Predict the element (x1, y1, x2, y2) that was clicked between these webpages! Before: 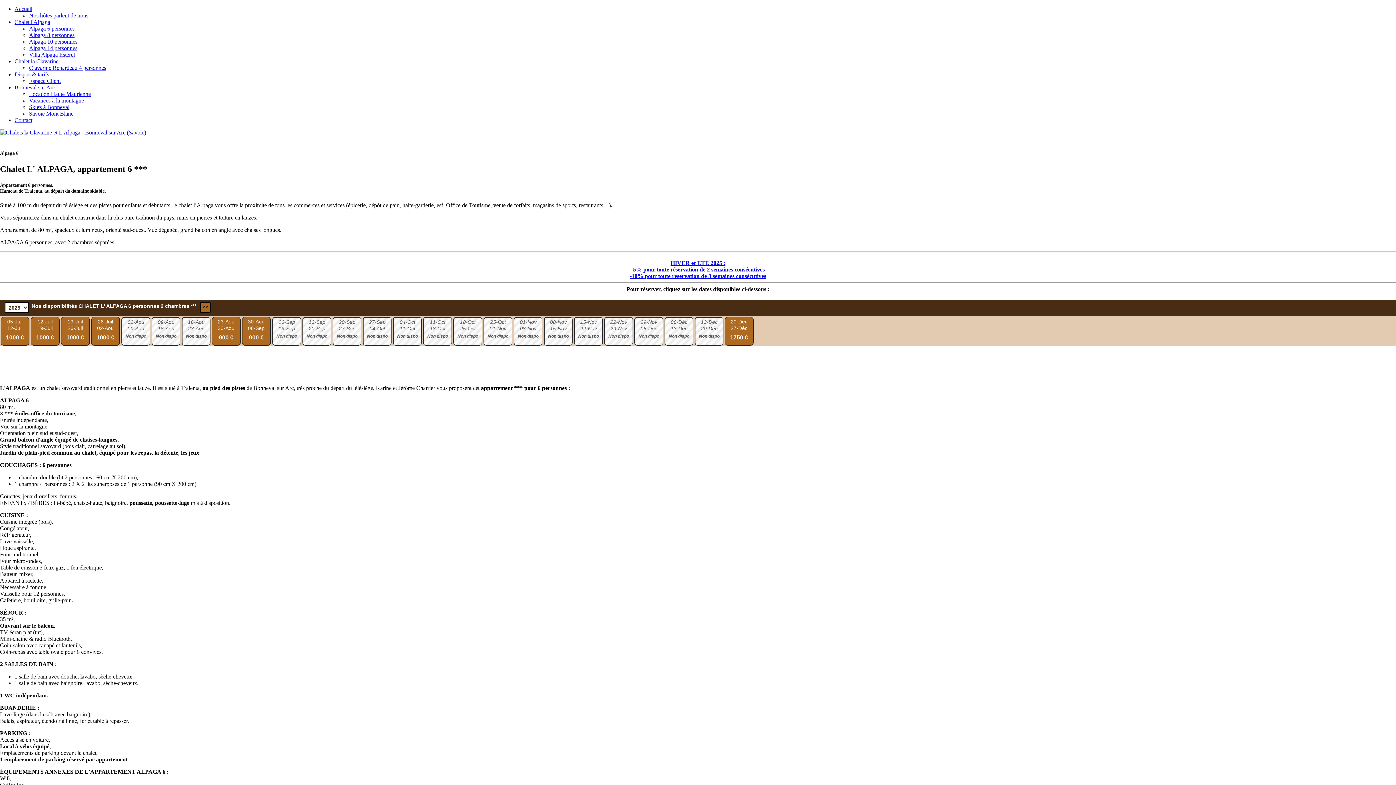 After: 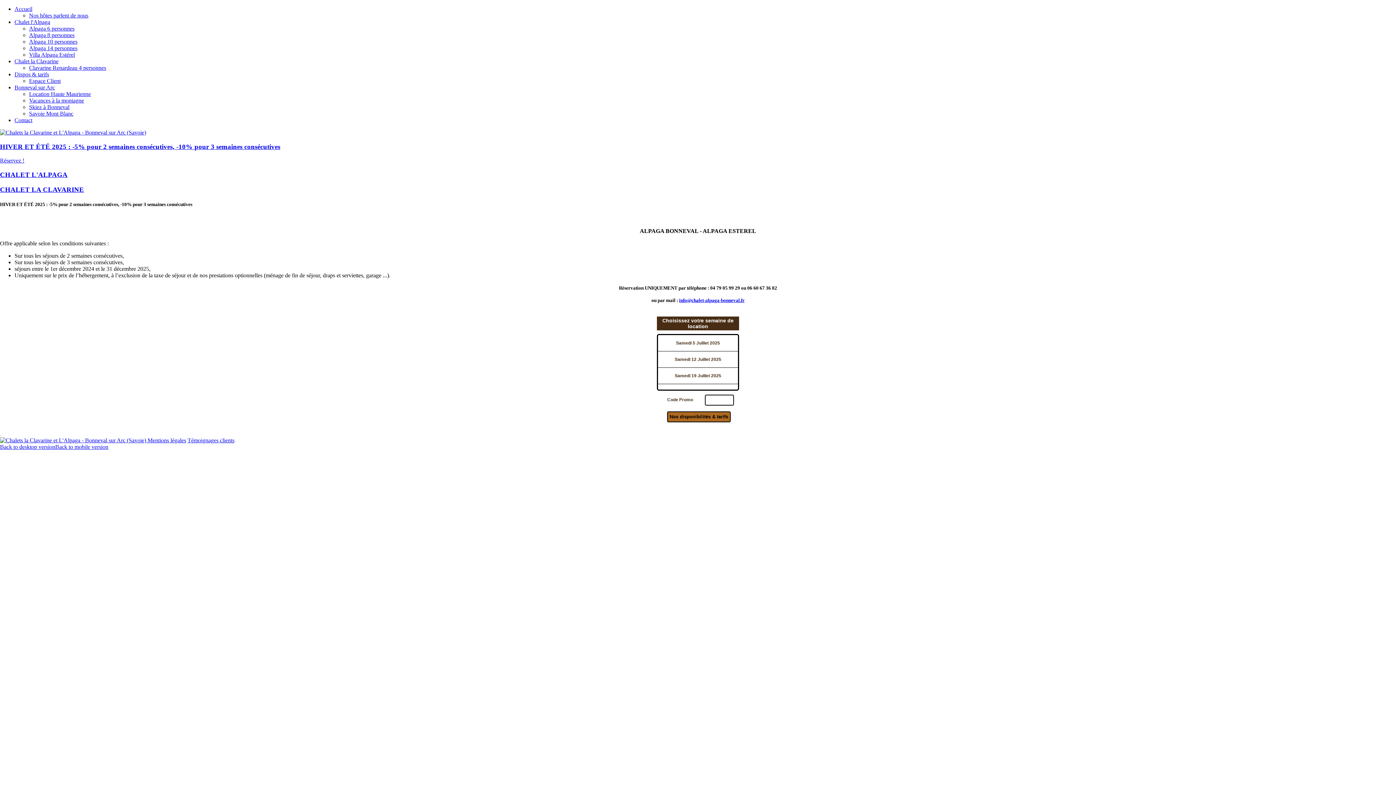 Action: label: HIVER et ÉTÉ 2025 :
-5% pour toute réservation de 2 semaines consécutives
-10% pour toute réservation de 3 semaines consécutives bbox: (630, 259, 766, 279)